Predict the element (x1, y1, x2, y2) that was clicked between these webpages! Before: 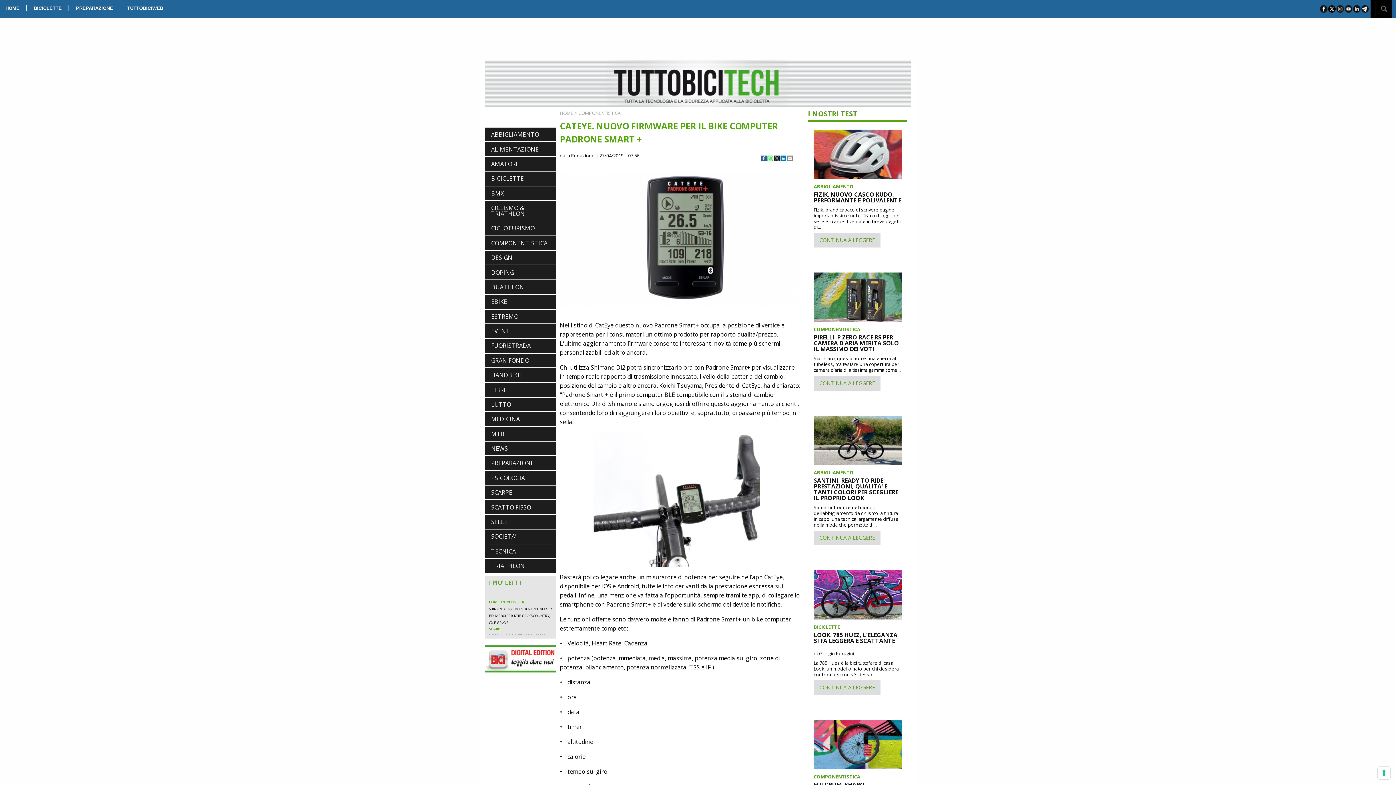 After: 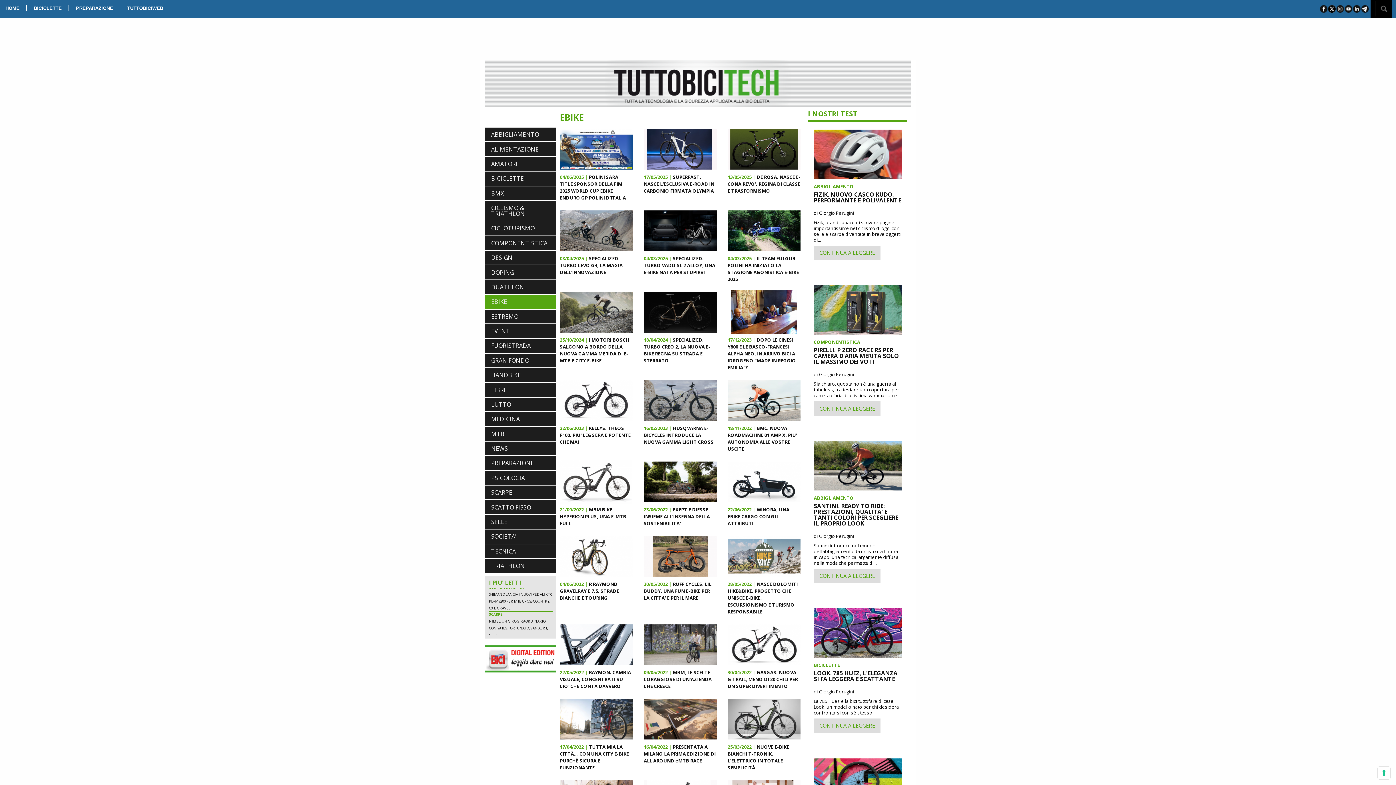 Action: label: EBIKE bbox: (485, 294, 556, 308)